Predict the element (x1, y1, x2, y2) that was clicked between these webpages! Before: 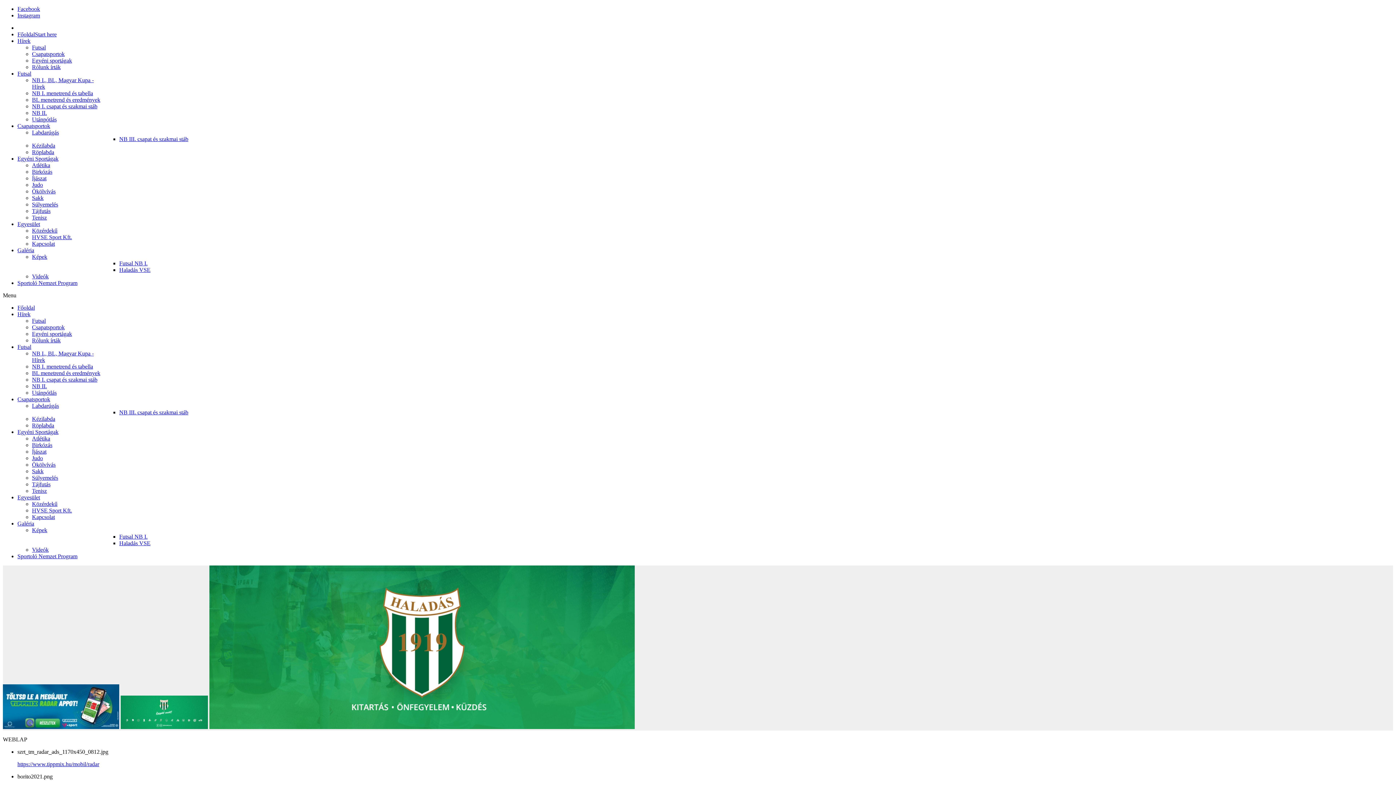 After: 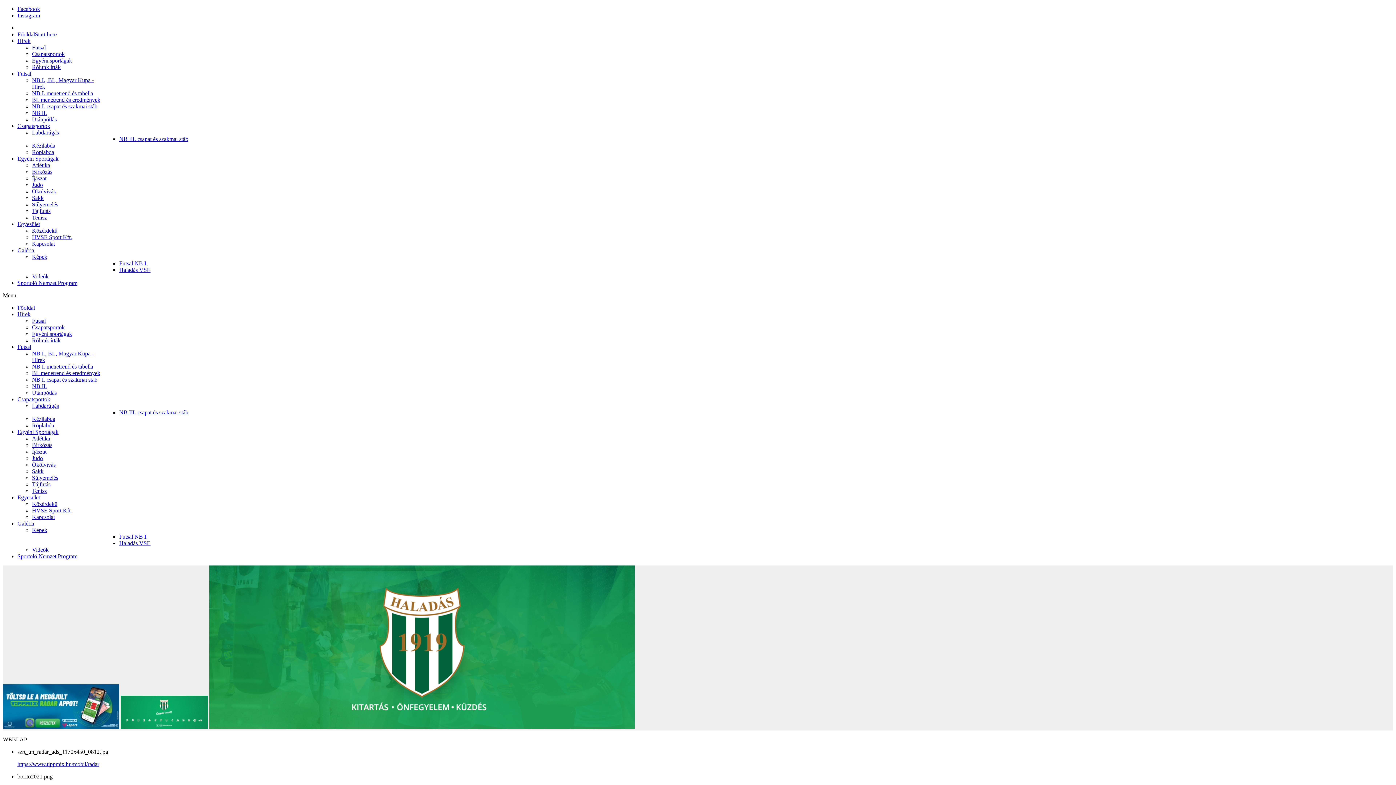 Action: label: Facebook bbox: (17, 5, 40, 12)